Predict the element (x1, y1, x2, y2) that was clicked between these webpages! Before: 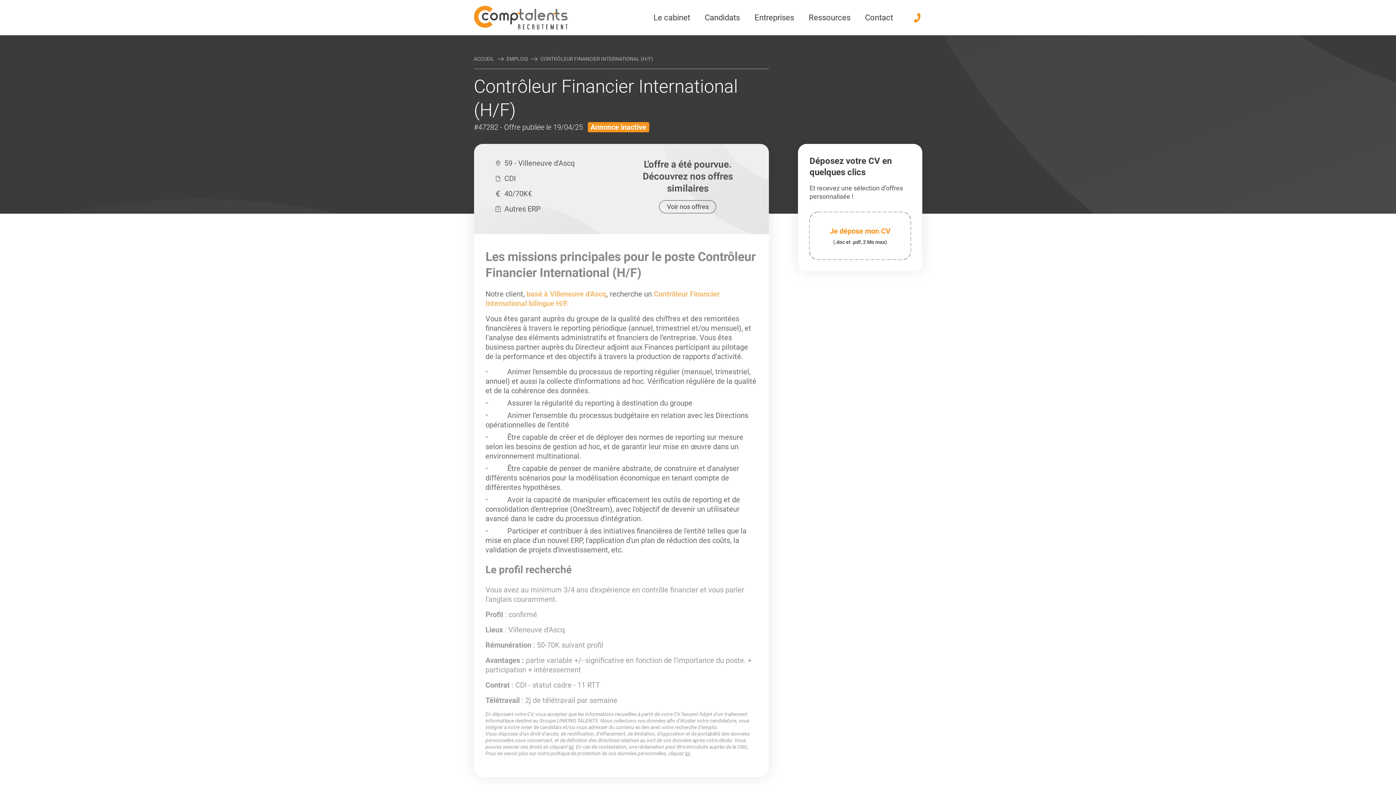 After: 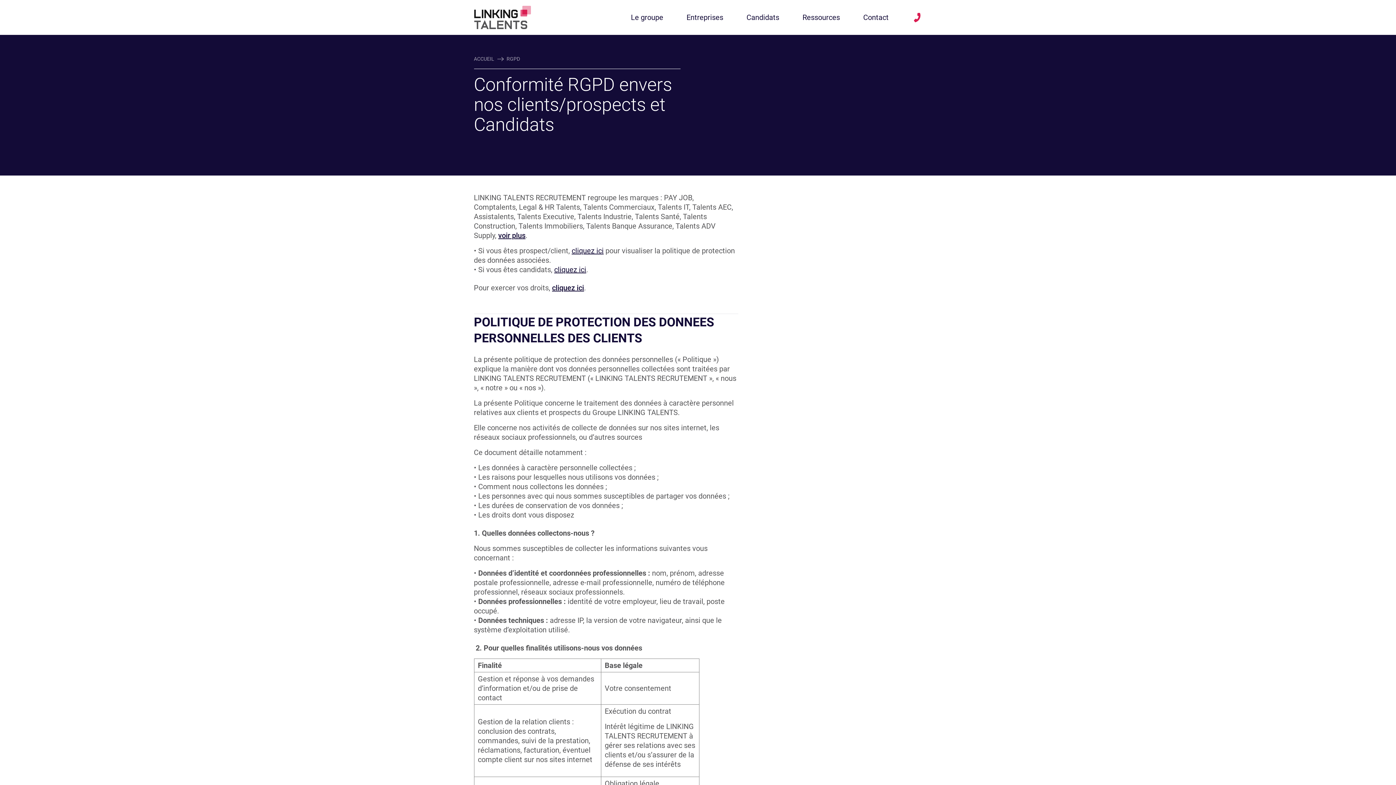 Action: bbox: (685, 750, 690, 756) label: ici